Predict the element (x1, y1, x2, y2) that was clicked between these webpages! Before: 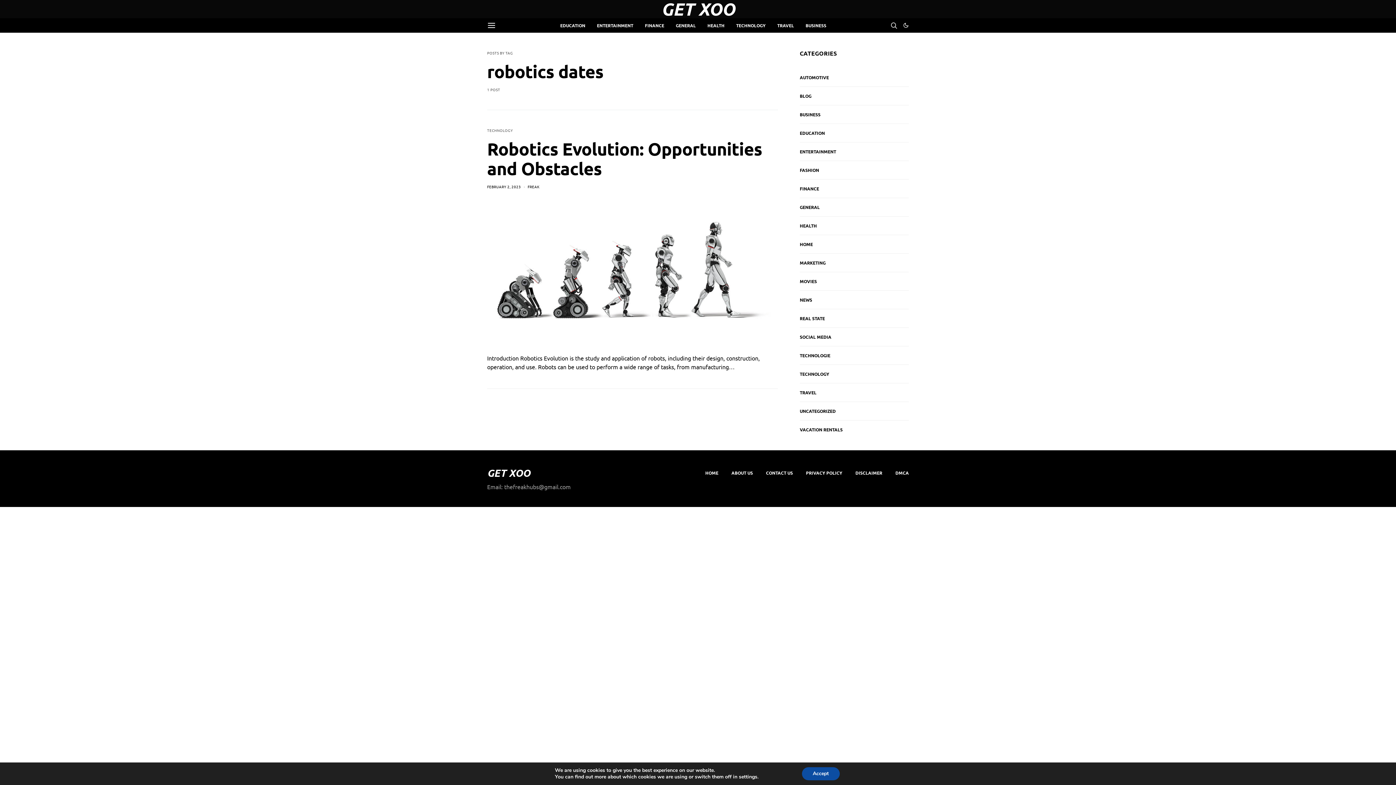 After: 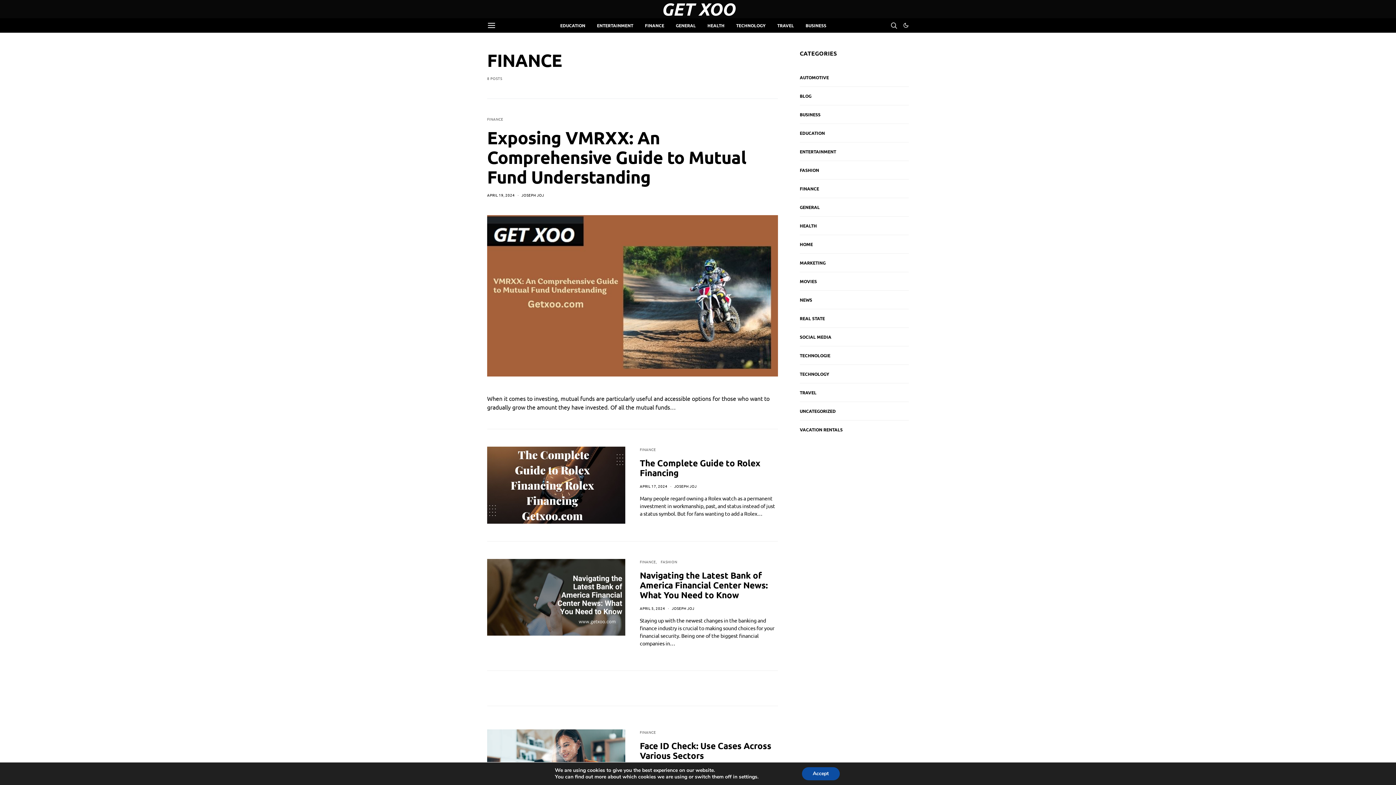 Action: bbox: (645, 18, 664, 32) label: FINANCE